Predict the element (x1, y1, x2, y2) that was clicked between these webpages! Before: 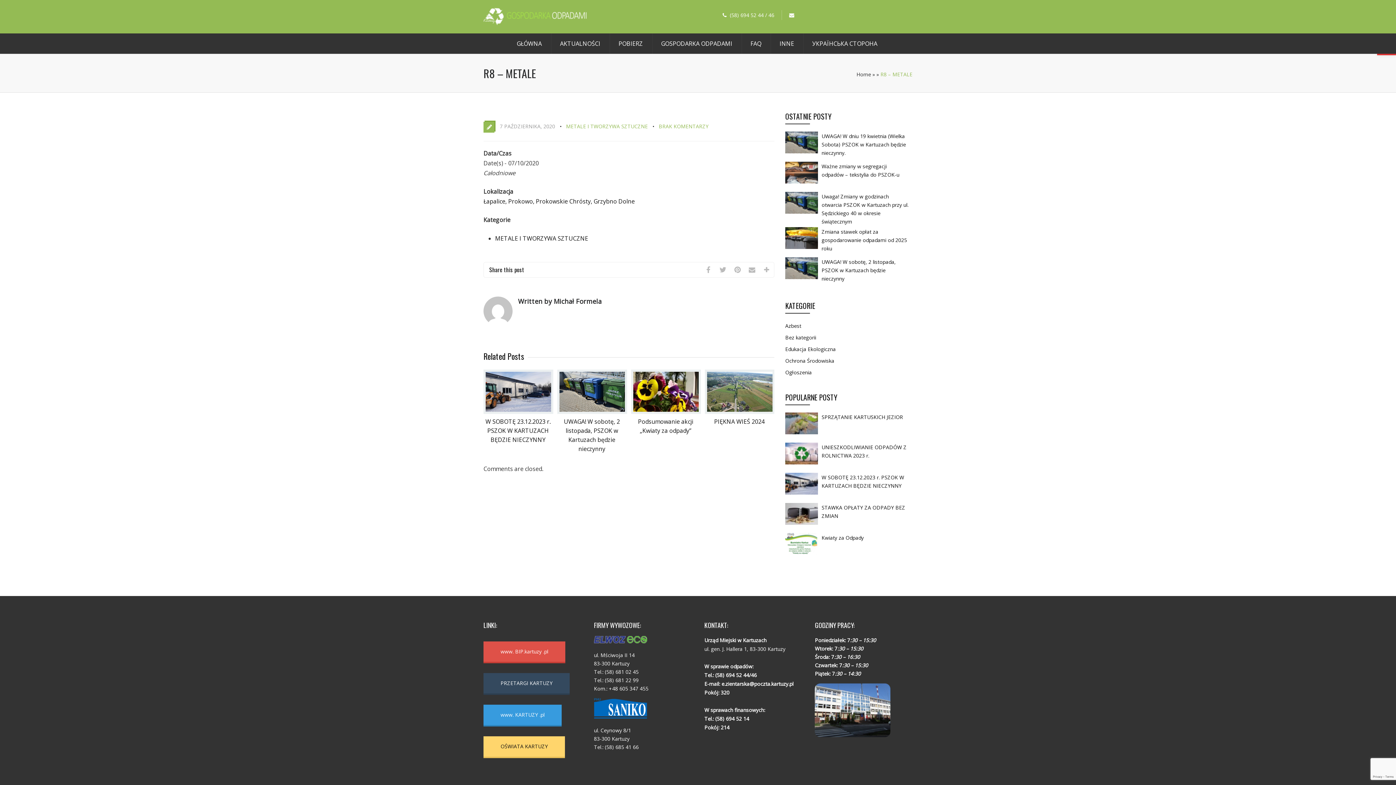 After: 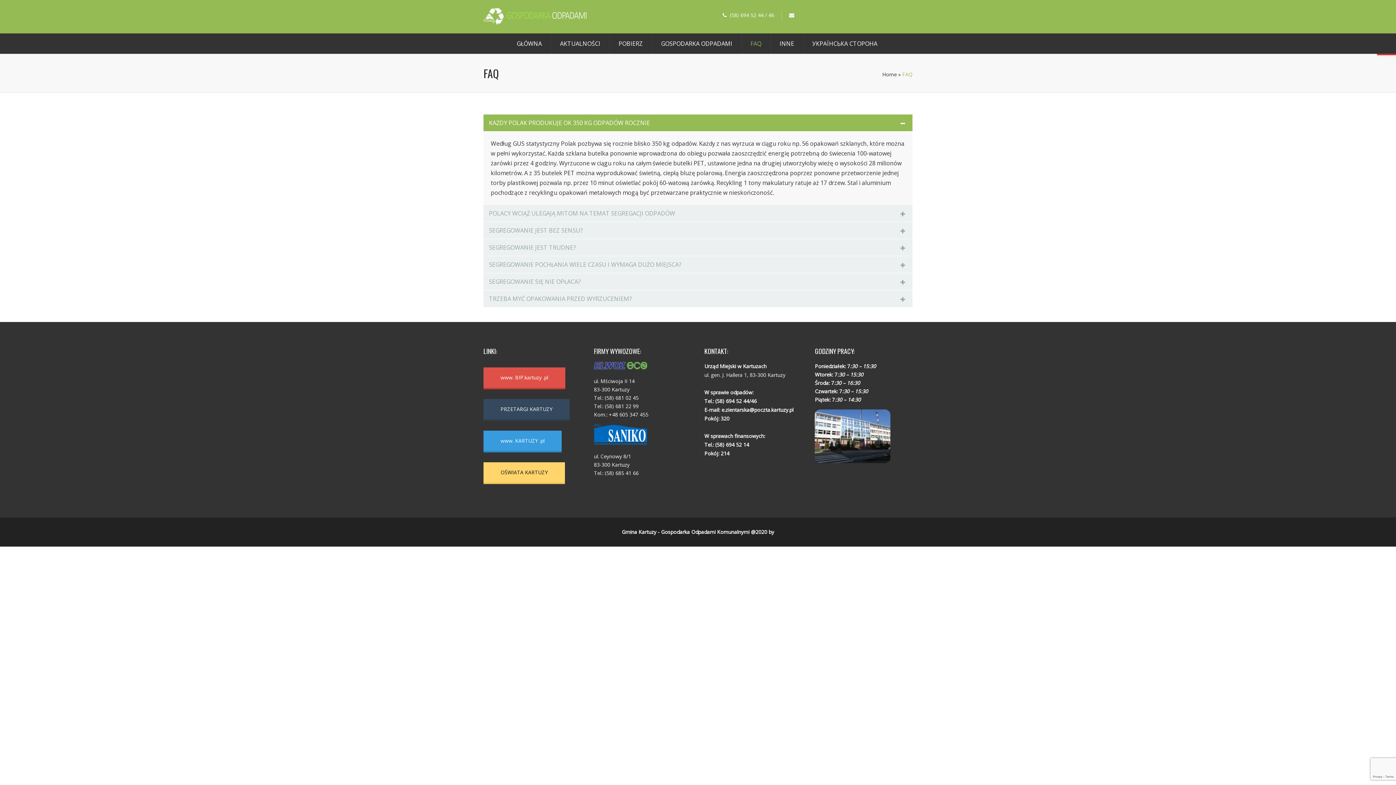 Action: label: FAQ bbox: (750, 38, 761, 48)